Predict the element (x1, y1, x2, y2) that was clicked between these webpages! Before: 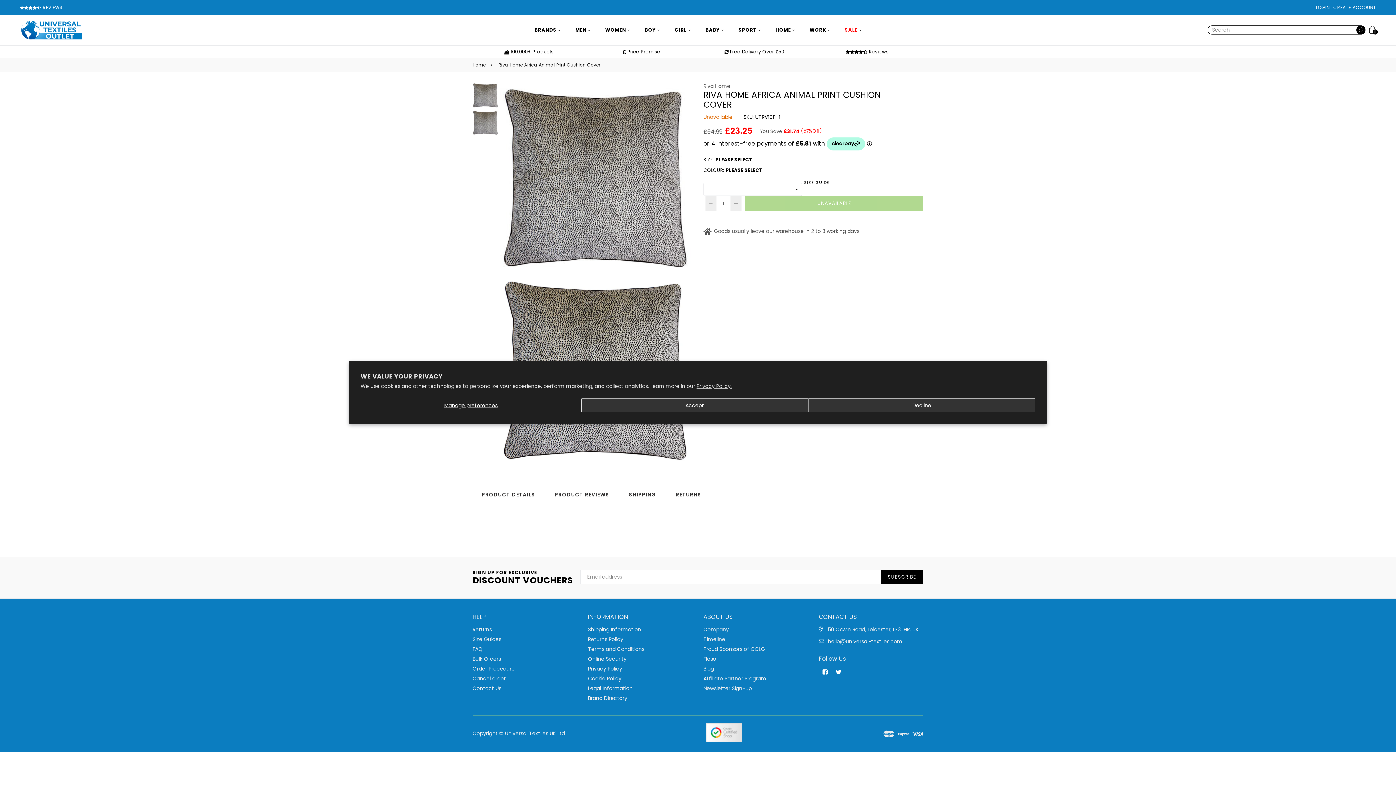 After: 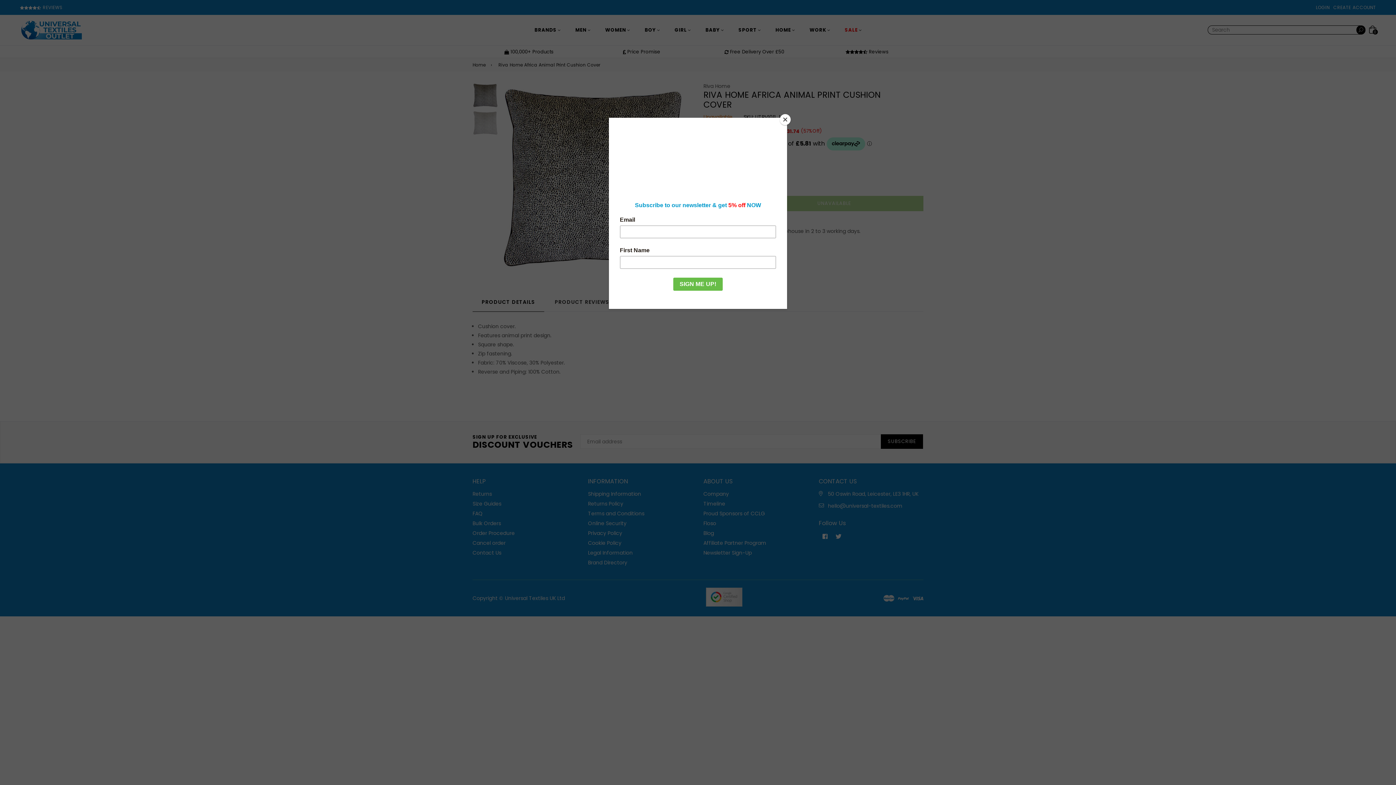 Action: label: Accept bbox: (581, 398, 808, 412)